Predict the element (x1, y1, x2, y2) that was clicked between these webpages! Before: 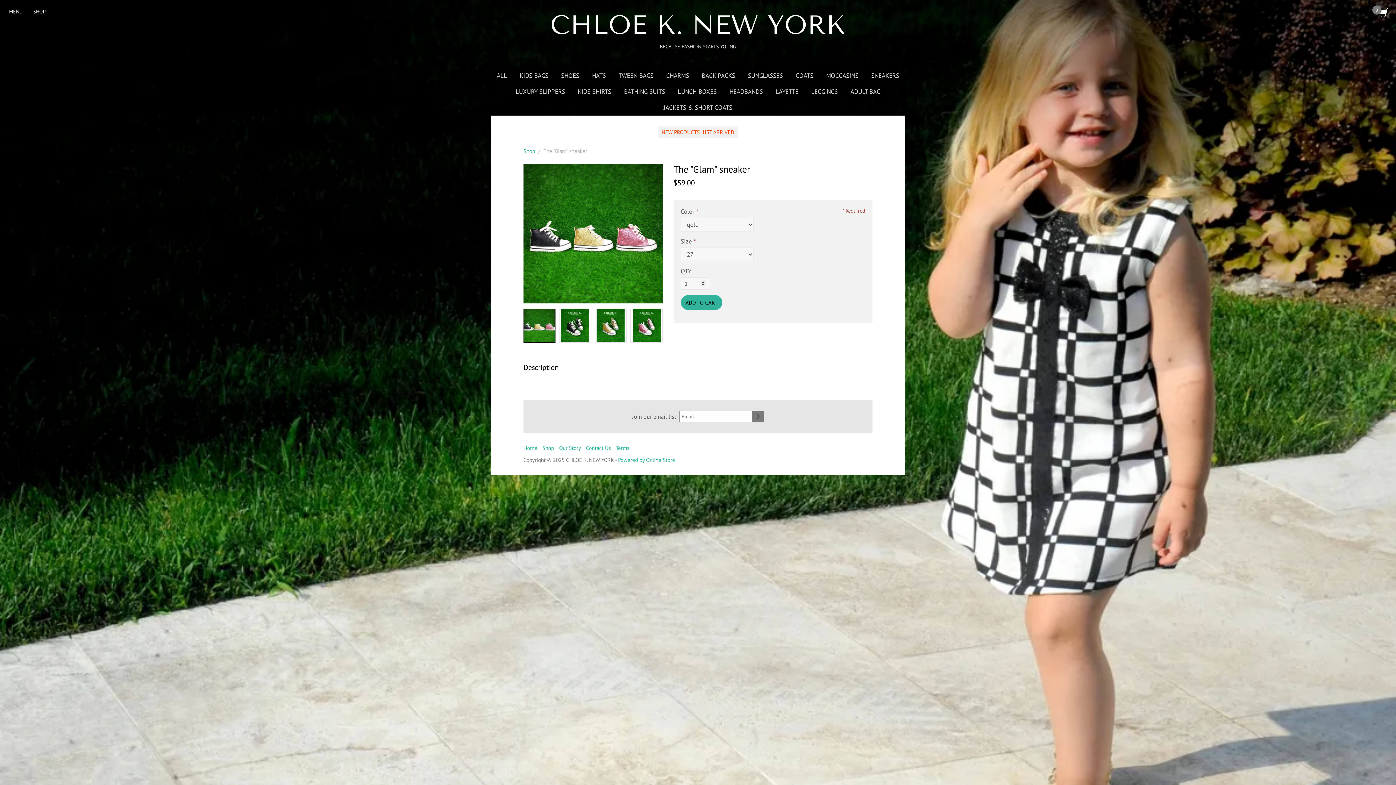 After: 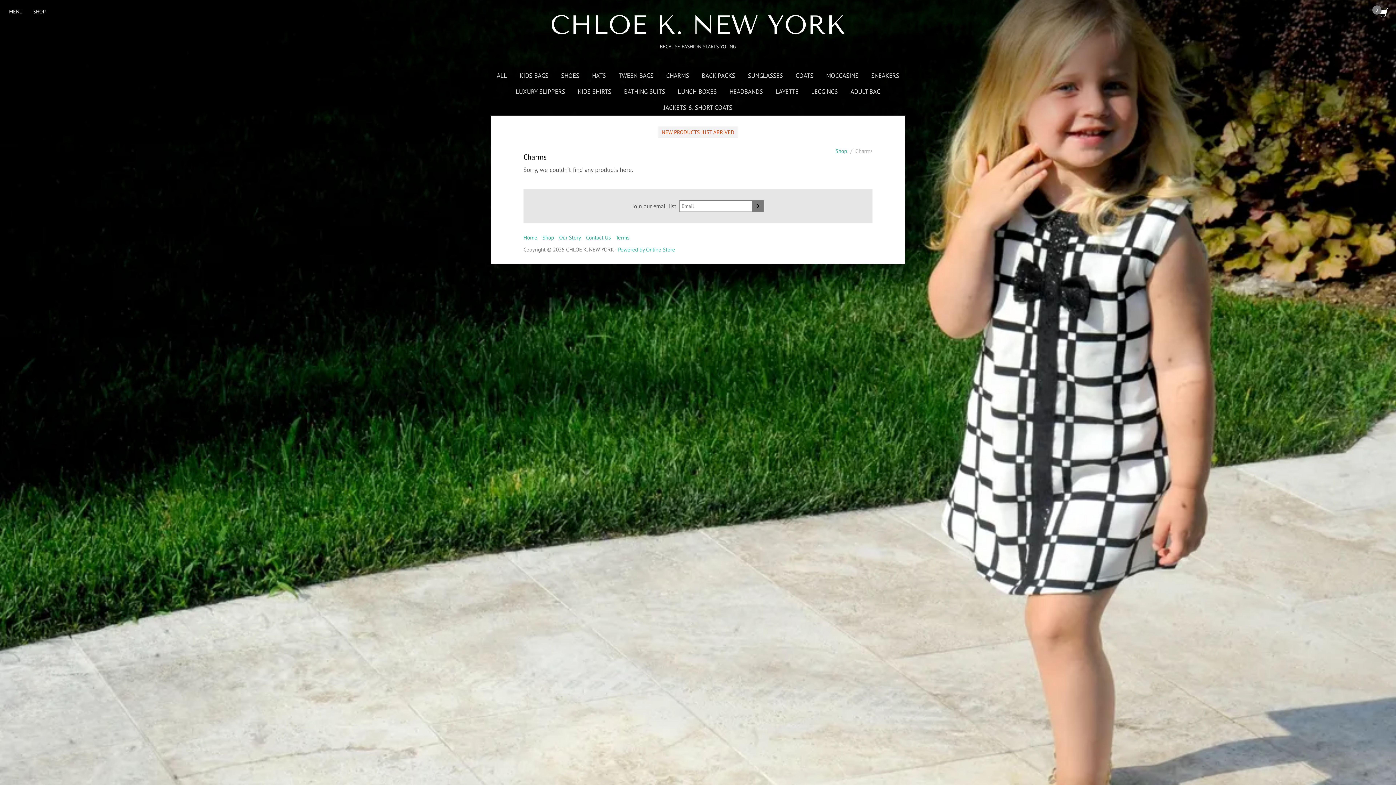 Action: label: CHARMS bbox: (660, 67, 694, 83)